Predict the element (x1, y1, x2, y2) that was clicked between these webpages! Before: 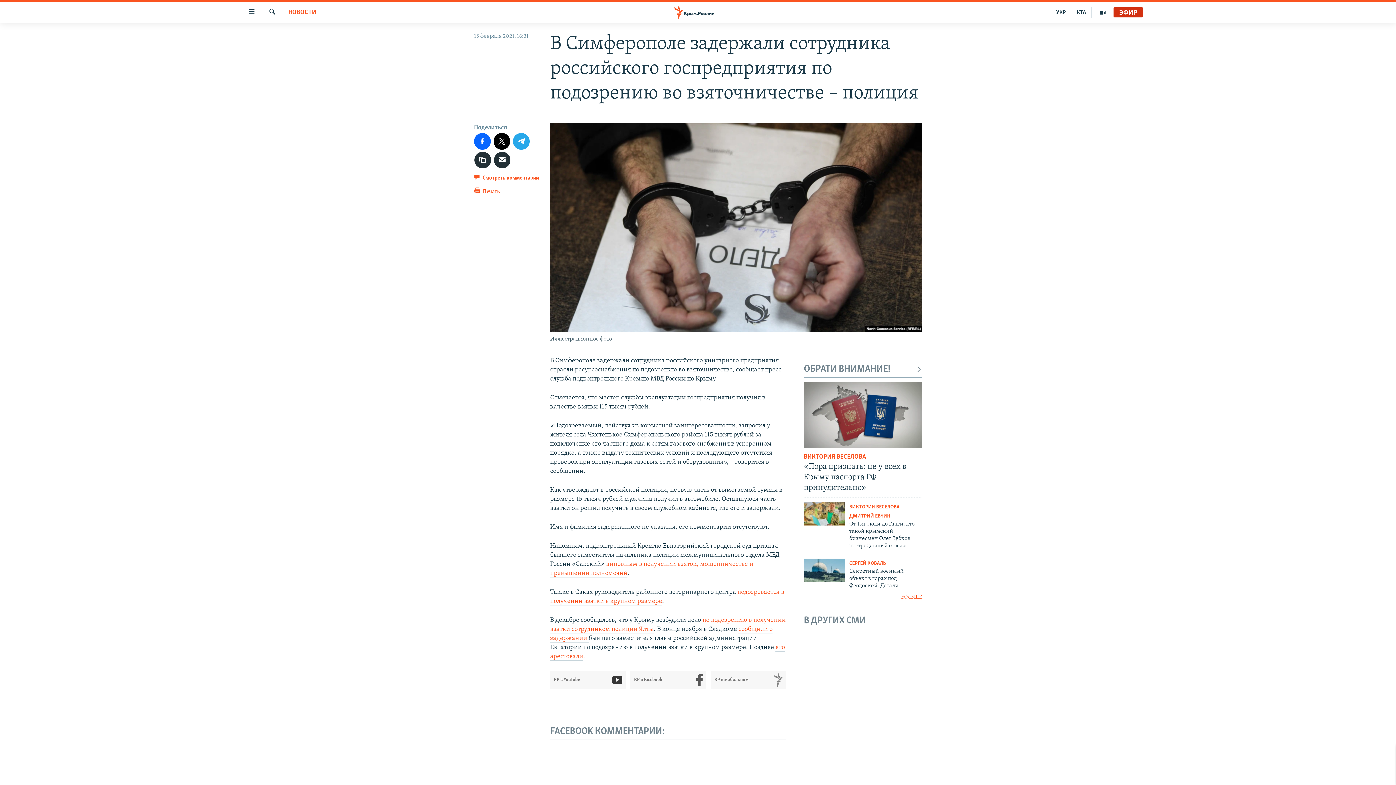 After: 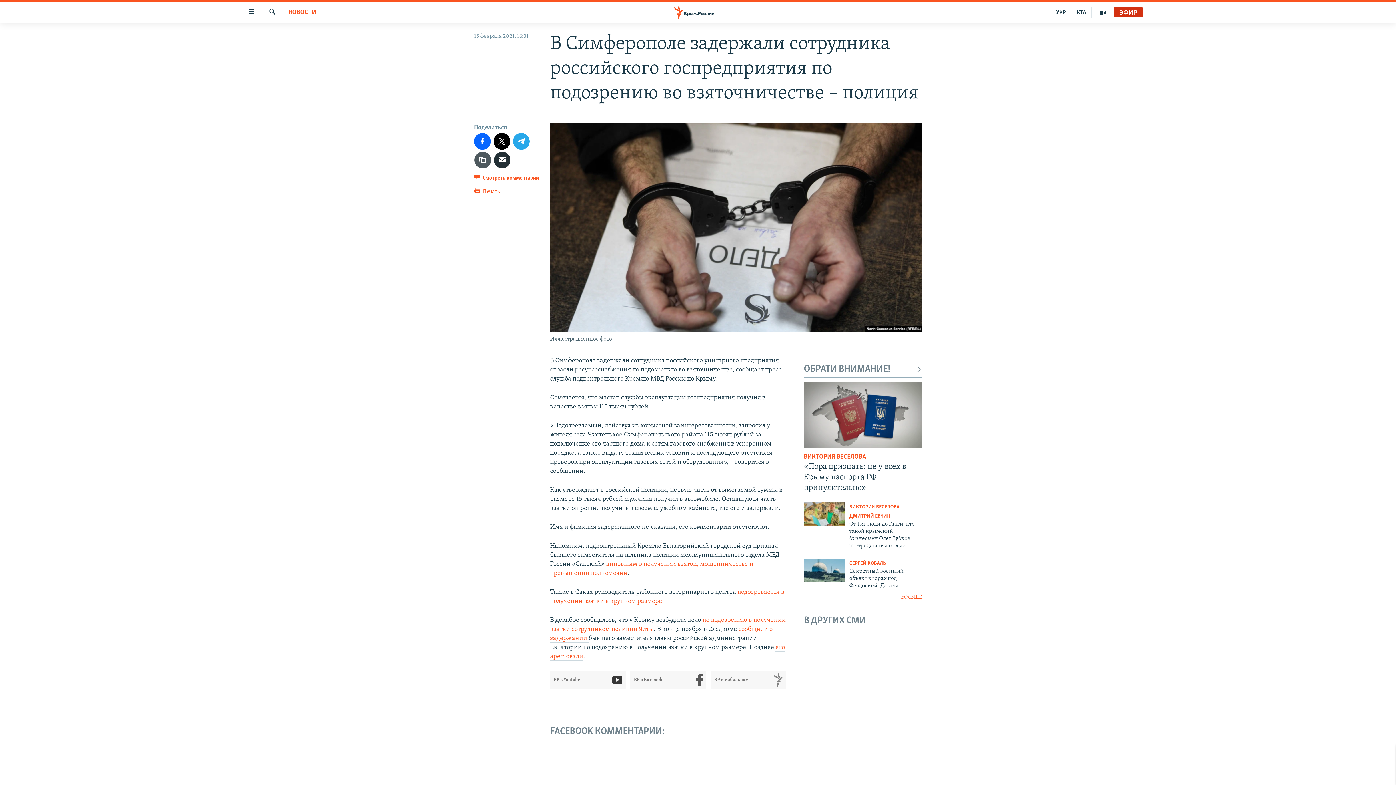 Action: bbox: (474, 151, 491, 168)